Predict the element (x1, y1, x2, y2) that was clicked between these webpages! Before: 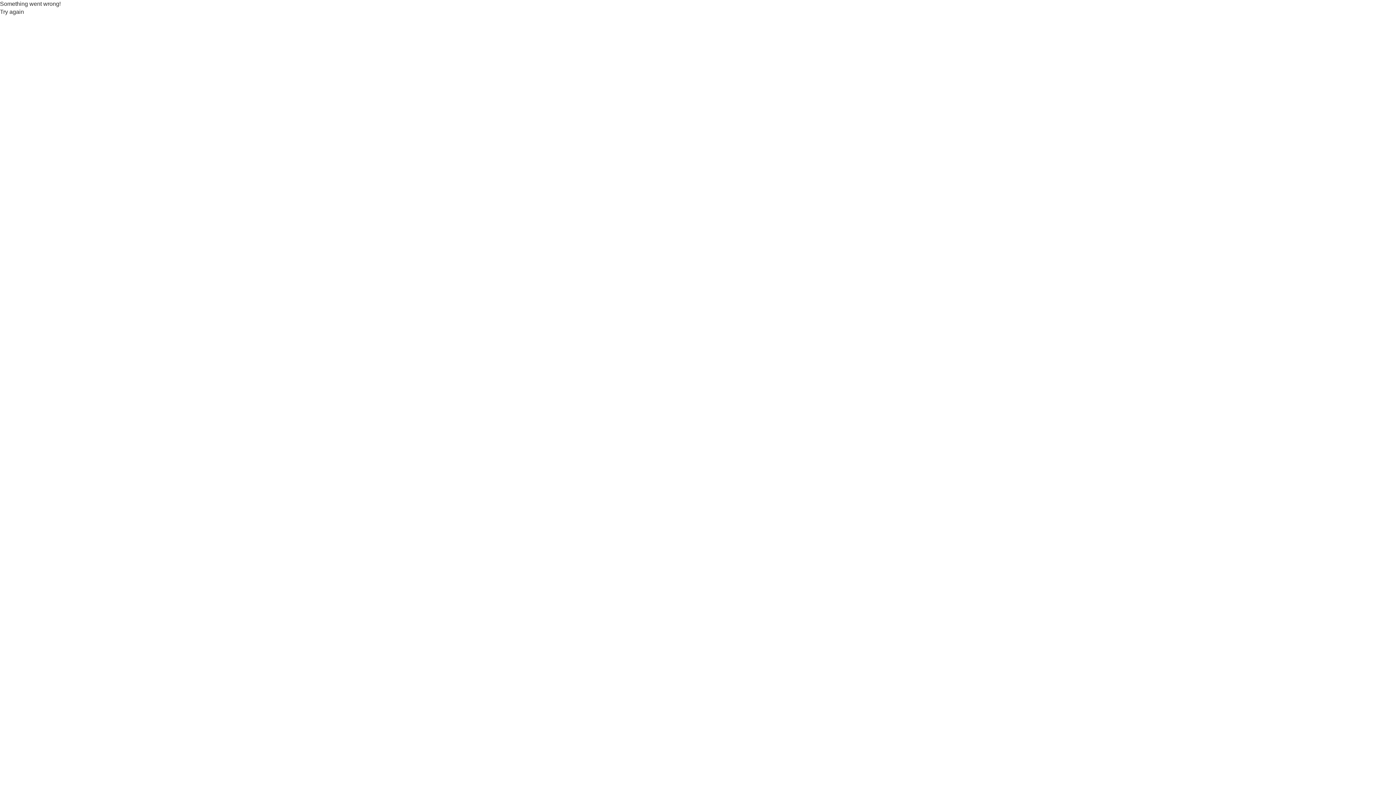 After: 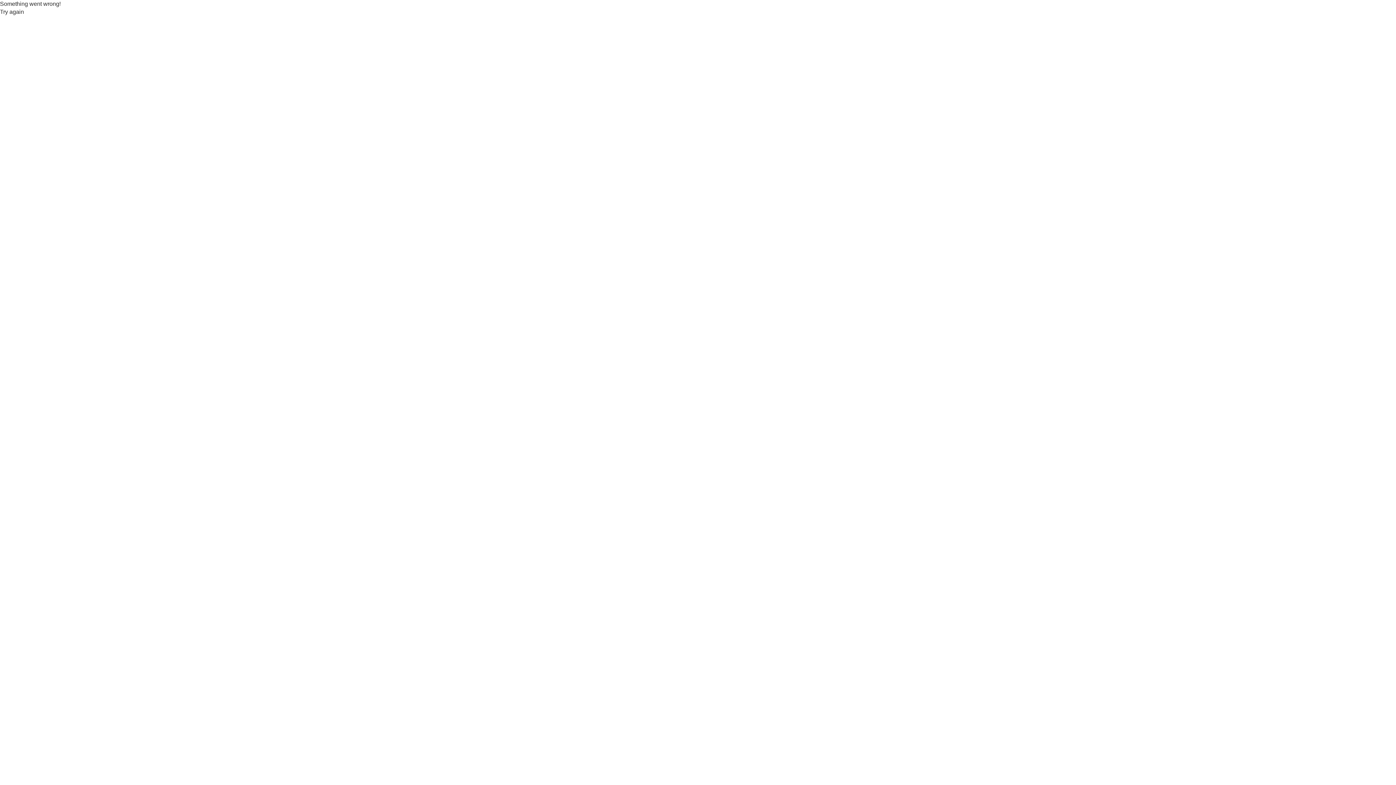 Action: label: Try again bbox: (0, 8, 24, 16)